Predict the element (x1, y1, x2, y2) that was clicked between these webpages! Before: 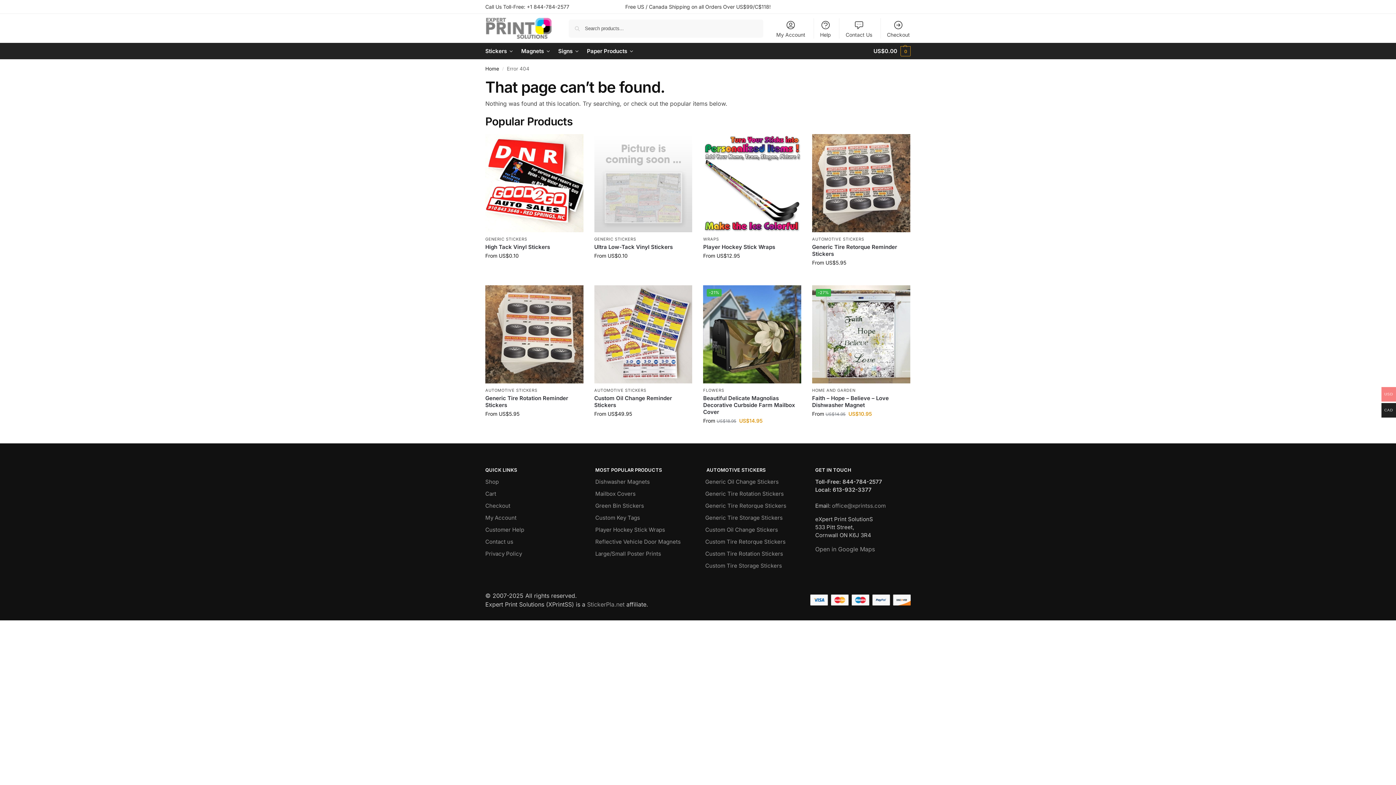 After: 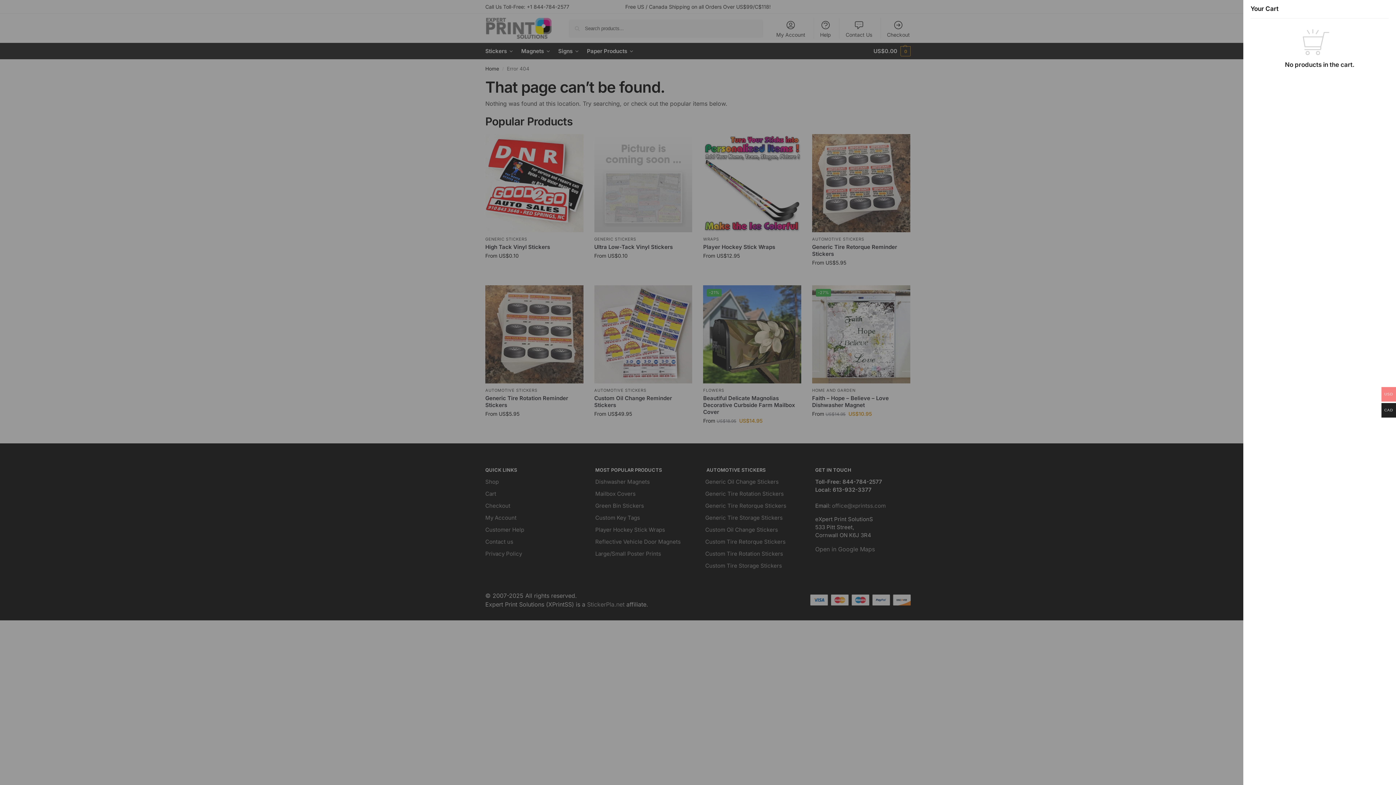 Action: label: US$0.00 0 bbox: (873, 43, 910, 59)